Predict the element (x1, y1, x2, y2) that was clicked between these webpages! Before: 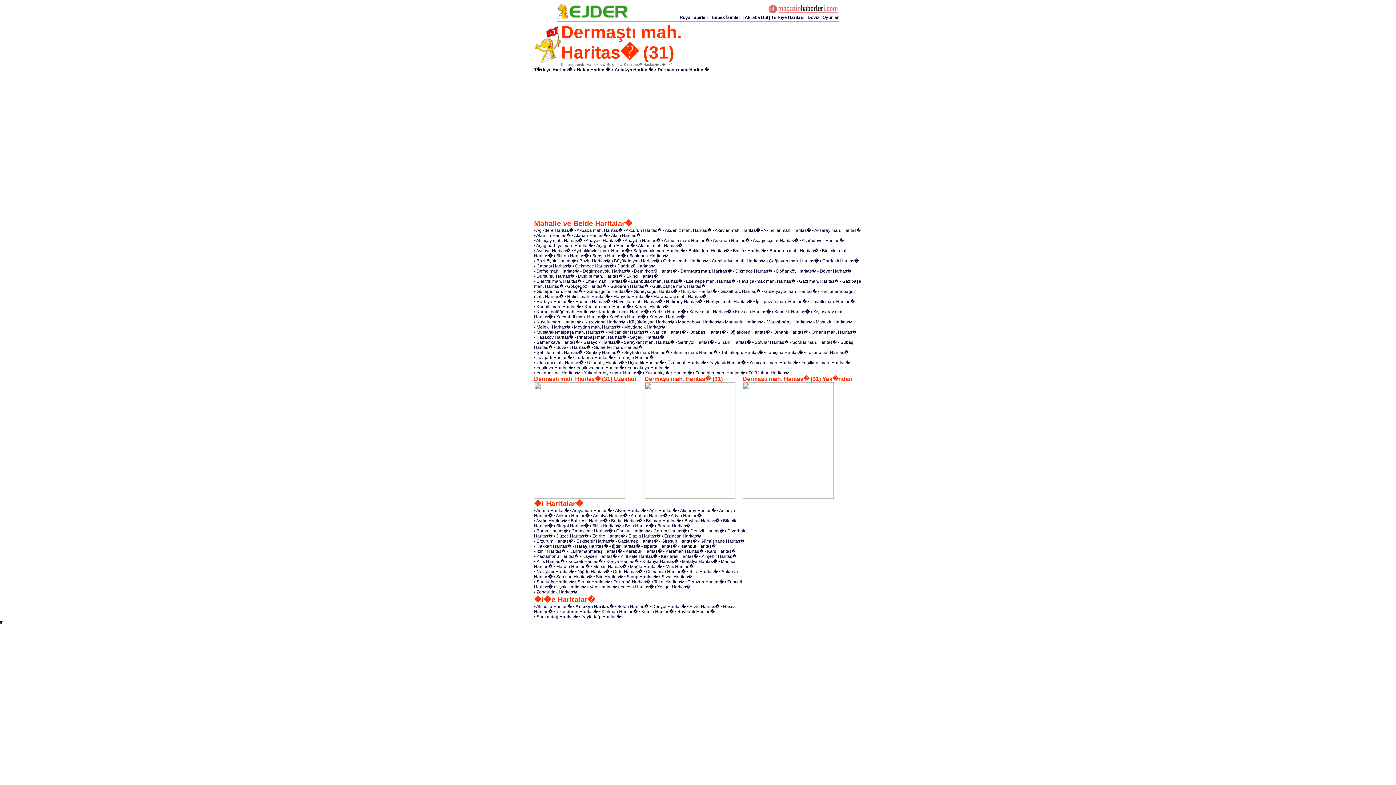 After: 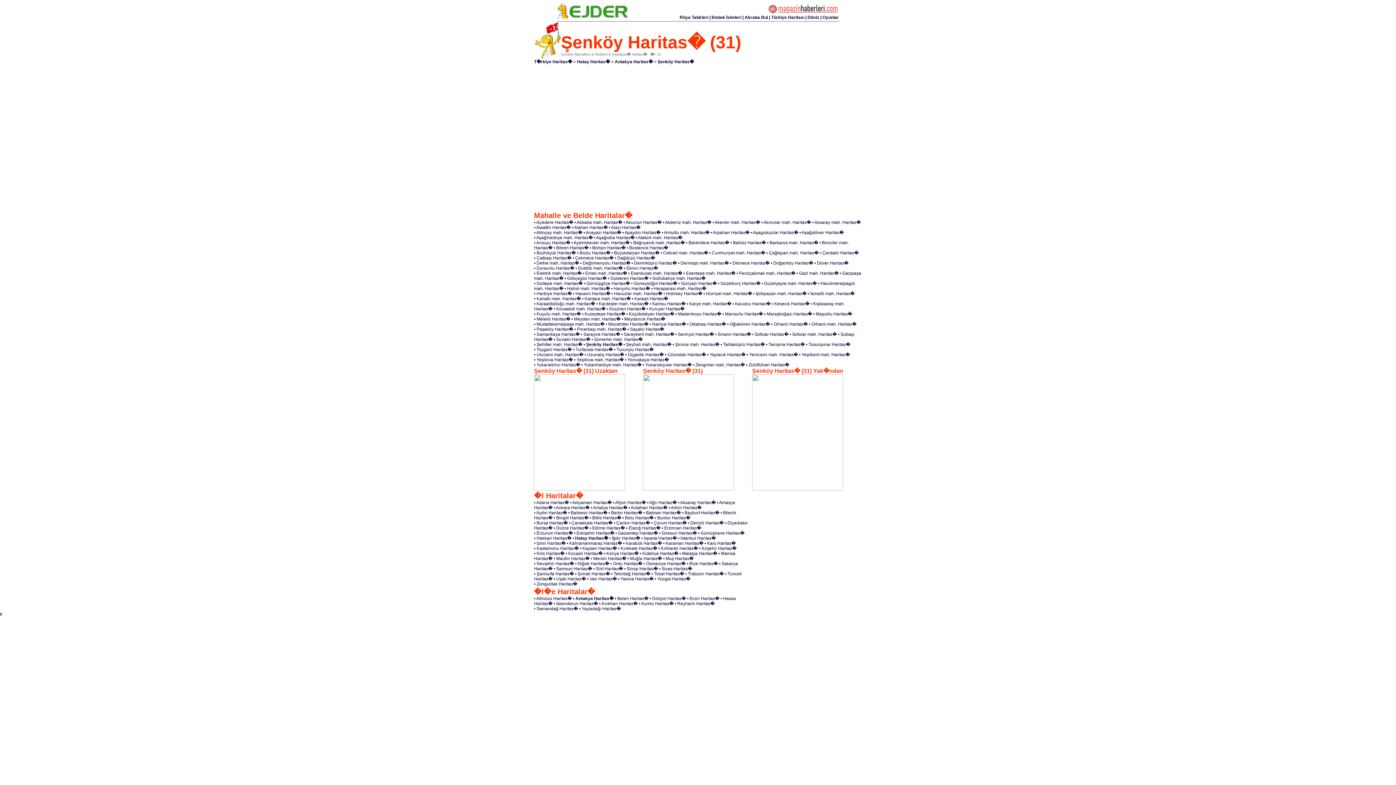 Action: bbox: (586, 350, 620, 355) label: Şenköy Haritas�